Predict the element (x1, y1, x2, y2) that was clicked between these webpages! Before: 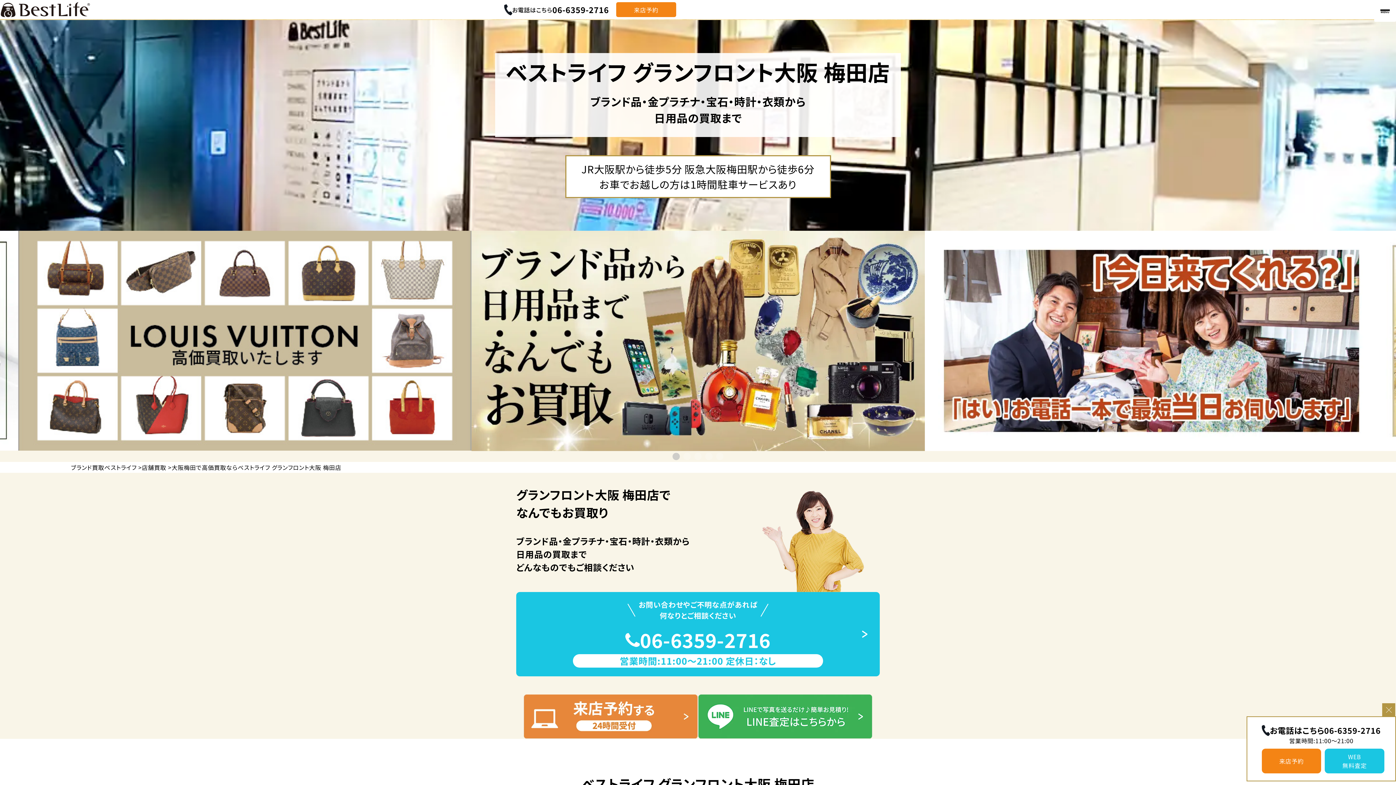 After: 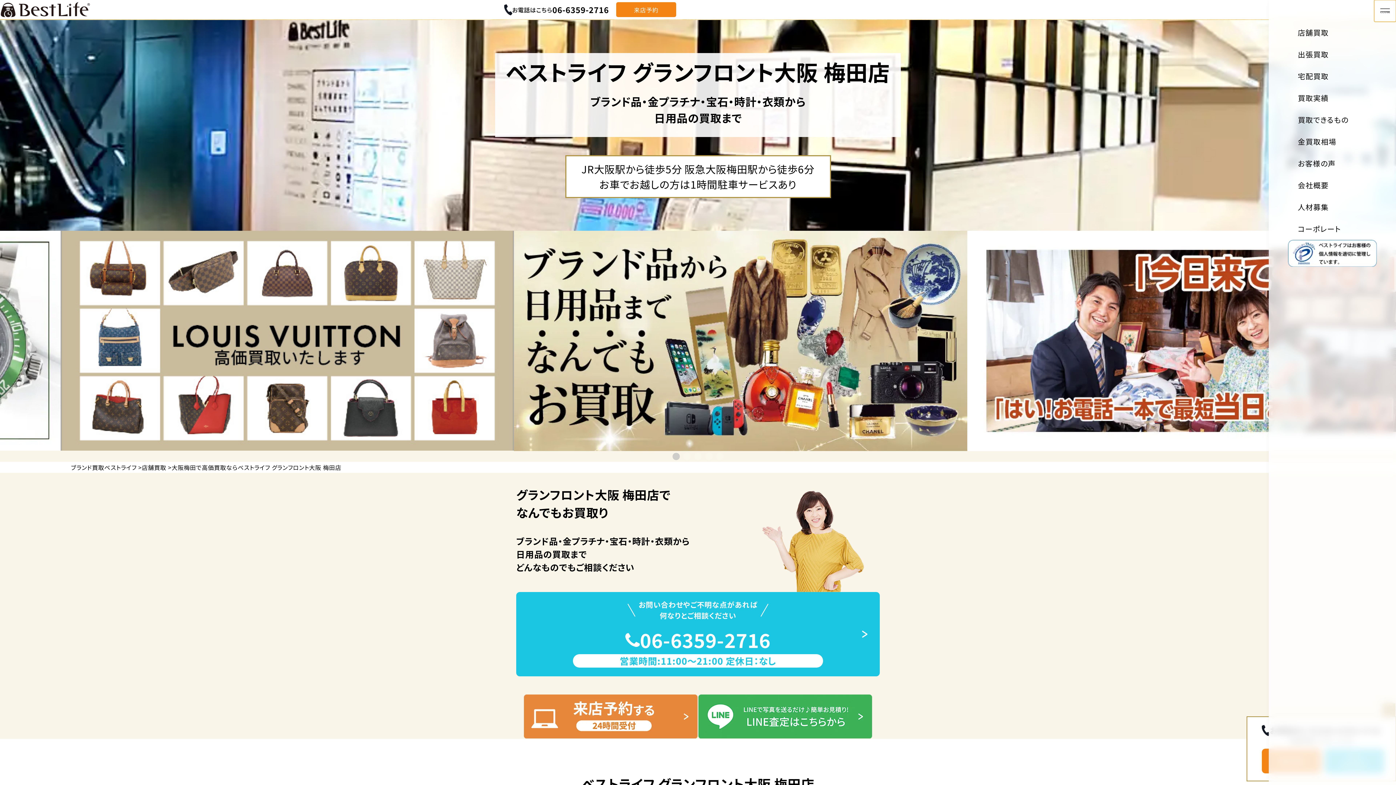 Action: label: MENU bbox: (1374, 0, 1396, 21)